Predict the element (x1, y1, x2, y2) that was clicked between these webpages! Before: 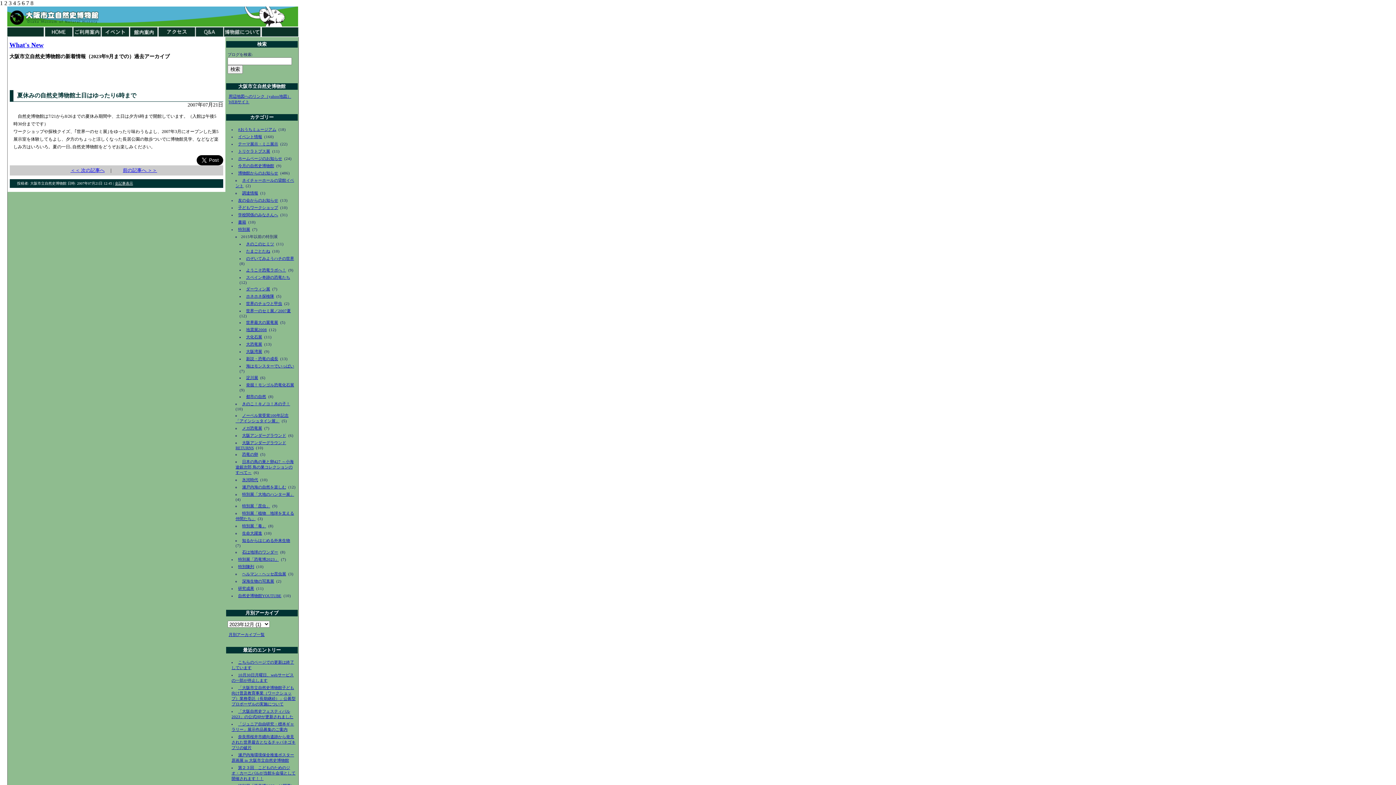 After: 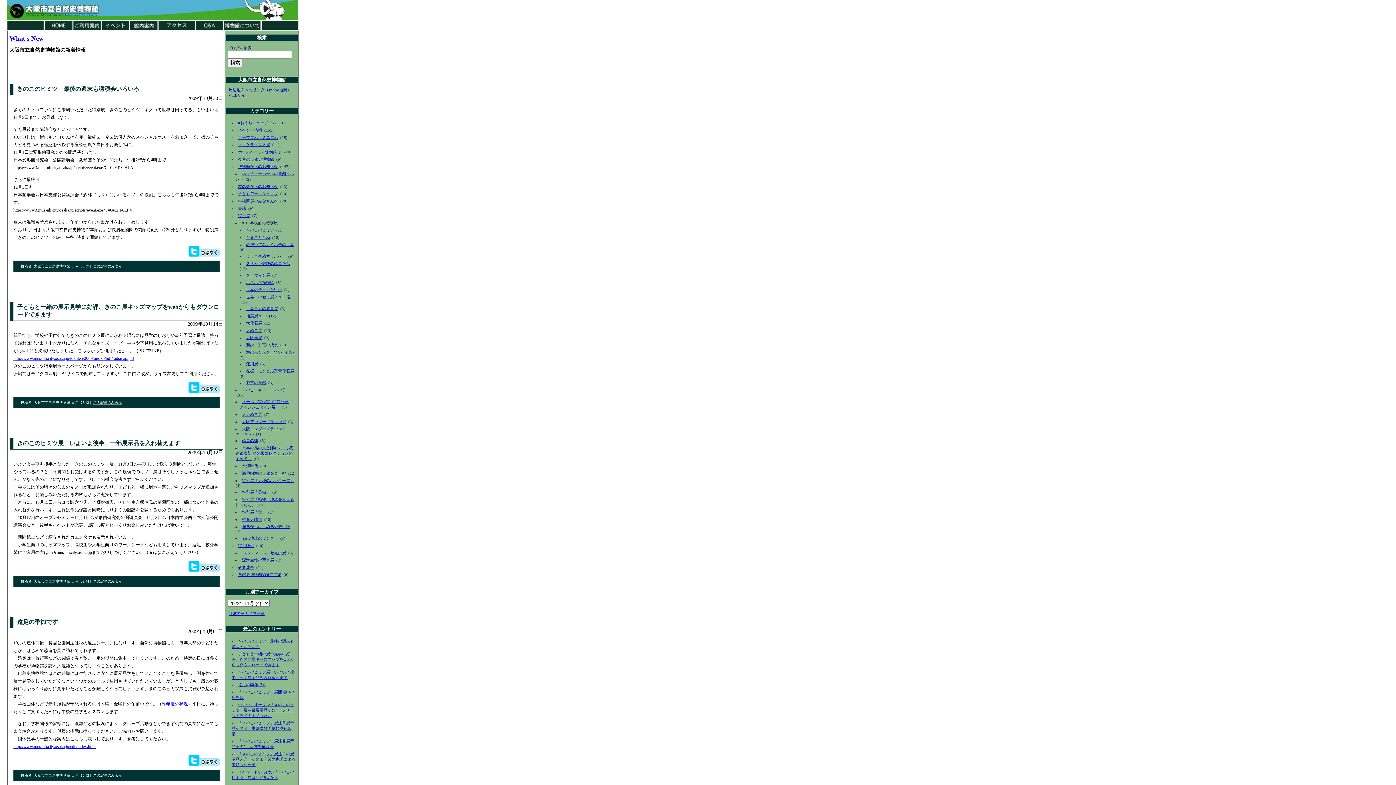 Action: label: きのこのヒミツ bbox: (246, 241, 274, 246)